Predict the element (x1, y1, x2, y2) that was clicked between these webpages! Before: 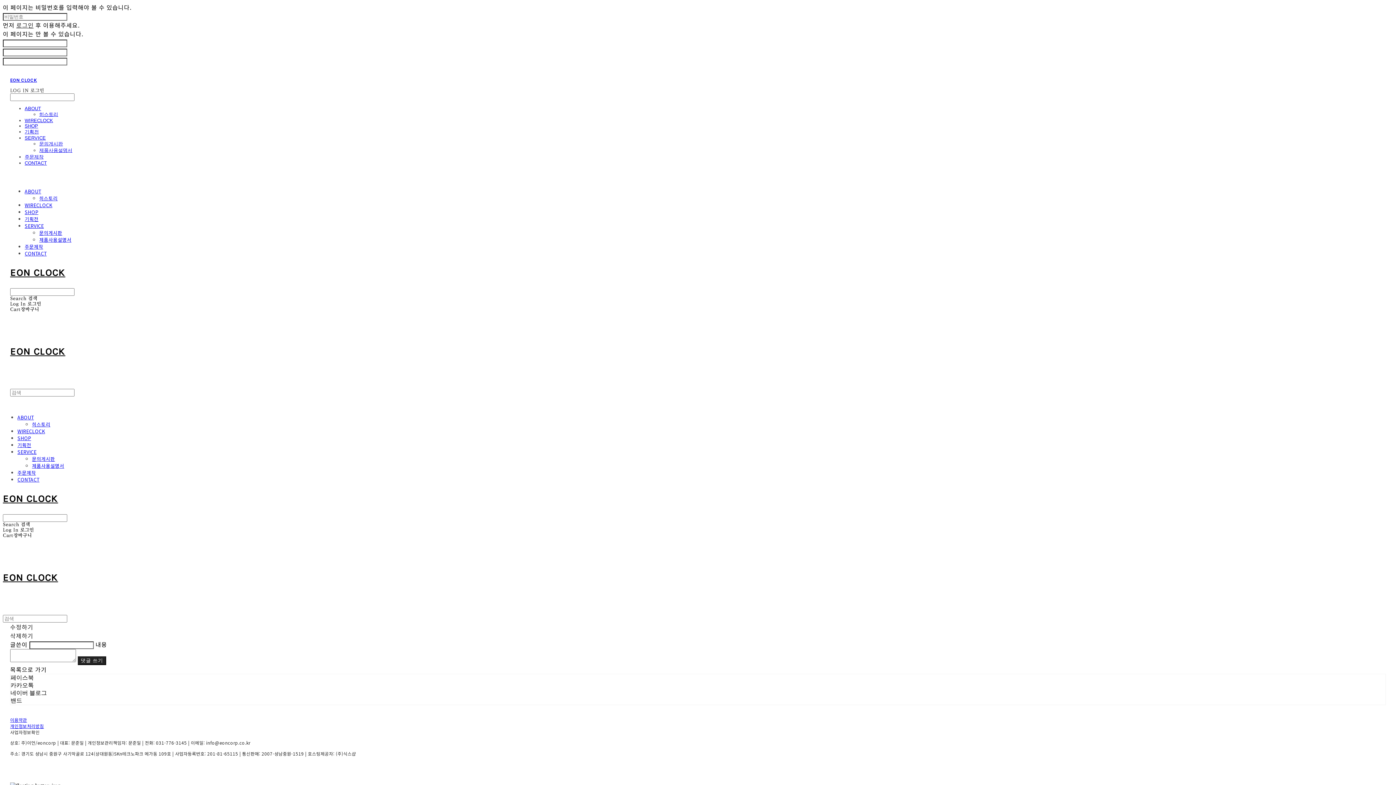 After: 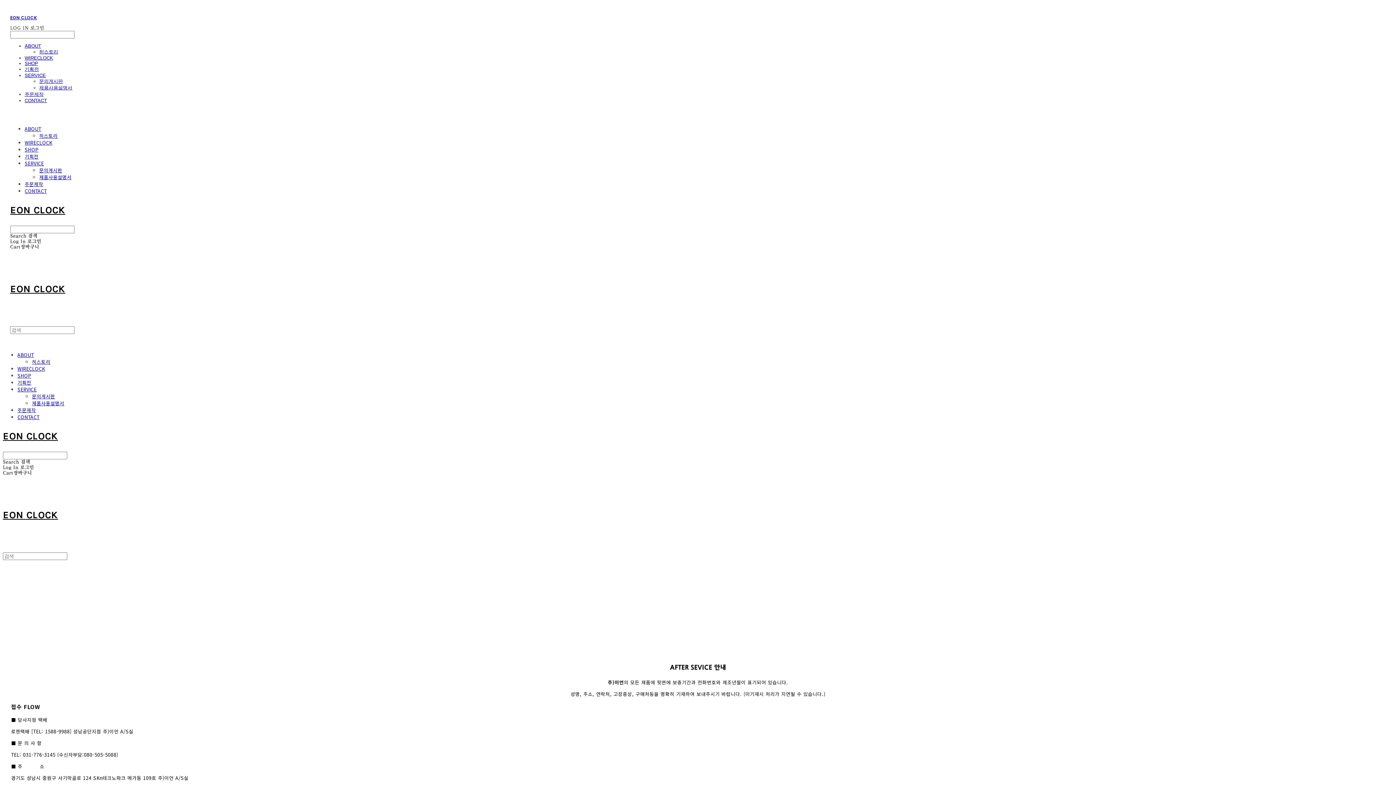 Action: bbox: (24, 222, 43, 229) label: SERVICE